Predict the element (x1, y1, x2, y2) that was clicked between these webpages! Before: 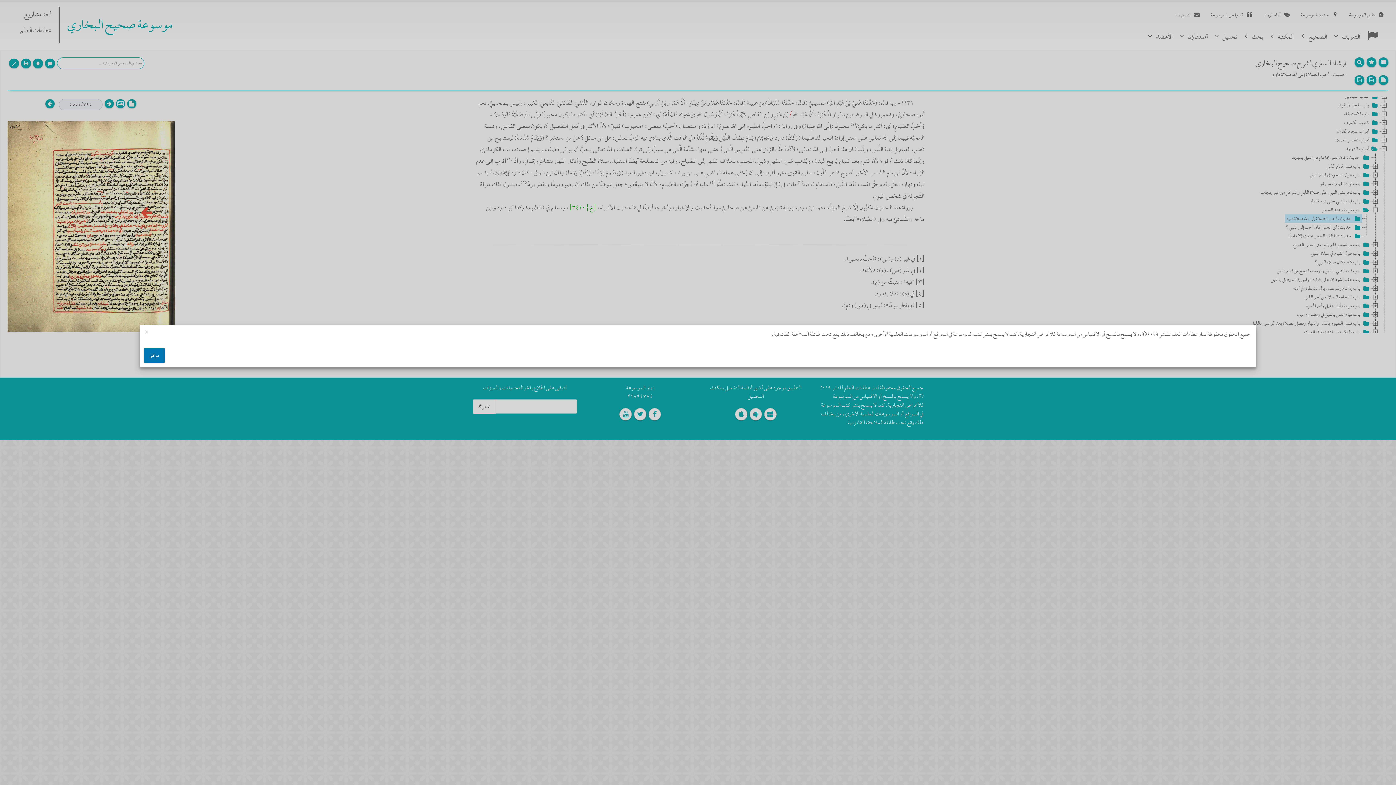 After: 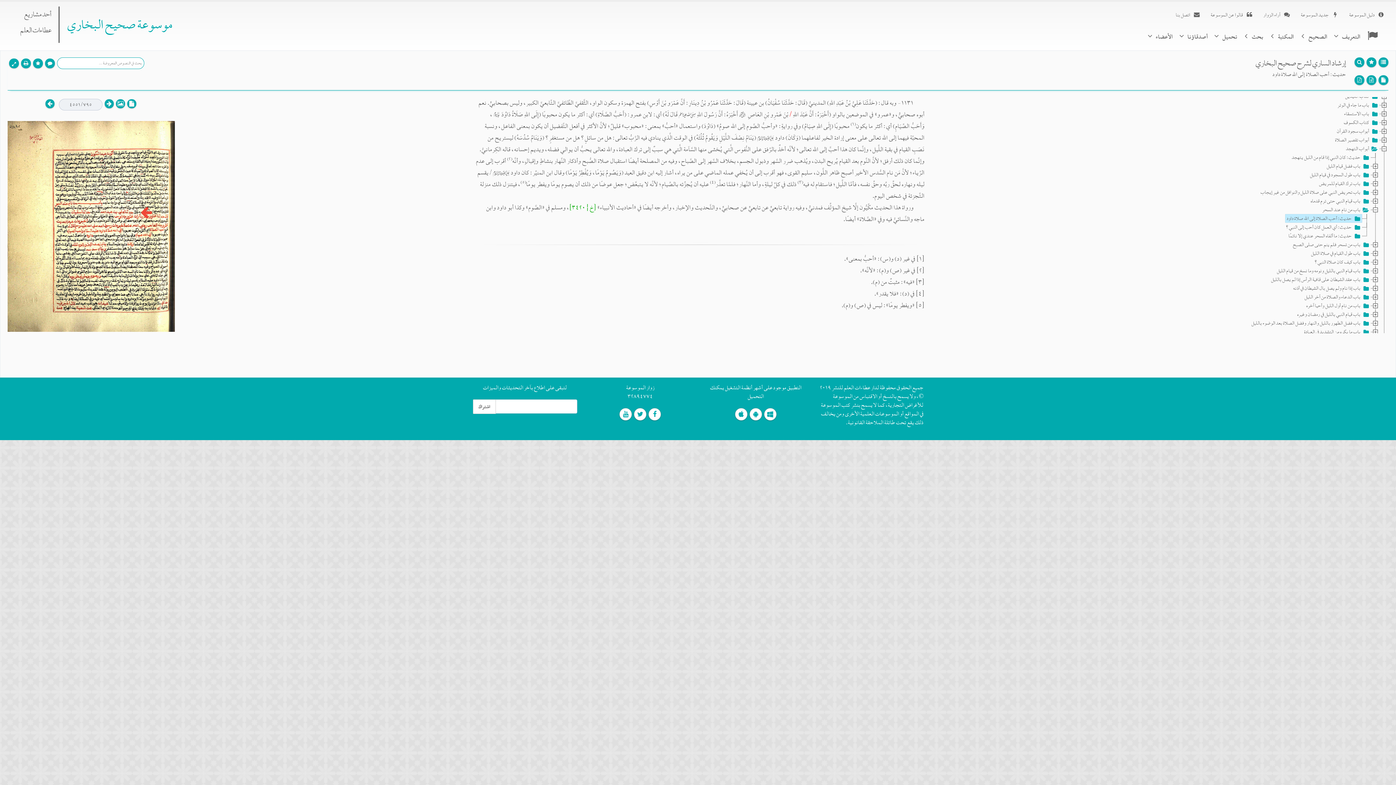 Action: bbox: (145, 330, 148, 333) label: ×